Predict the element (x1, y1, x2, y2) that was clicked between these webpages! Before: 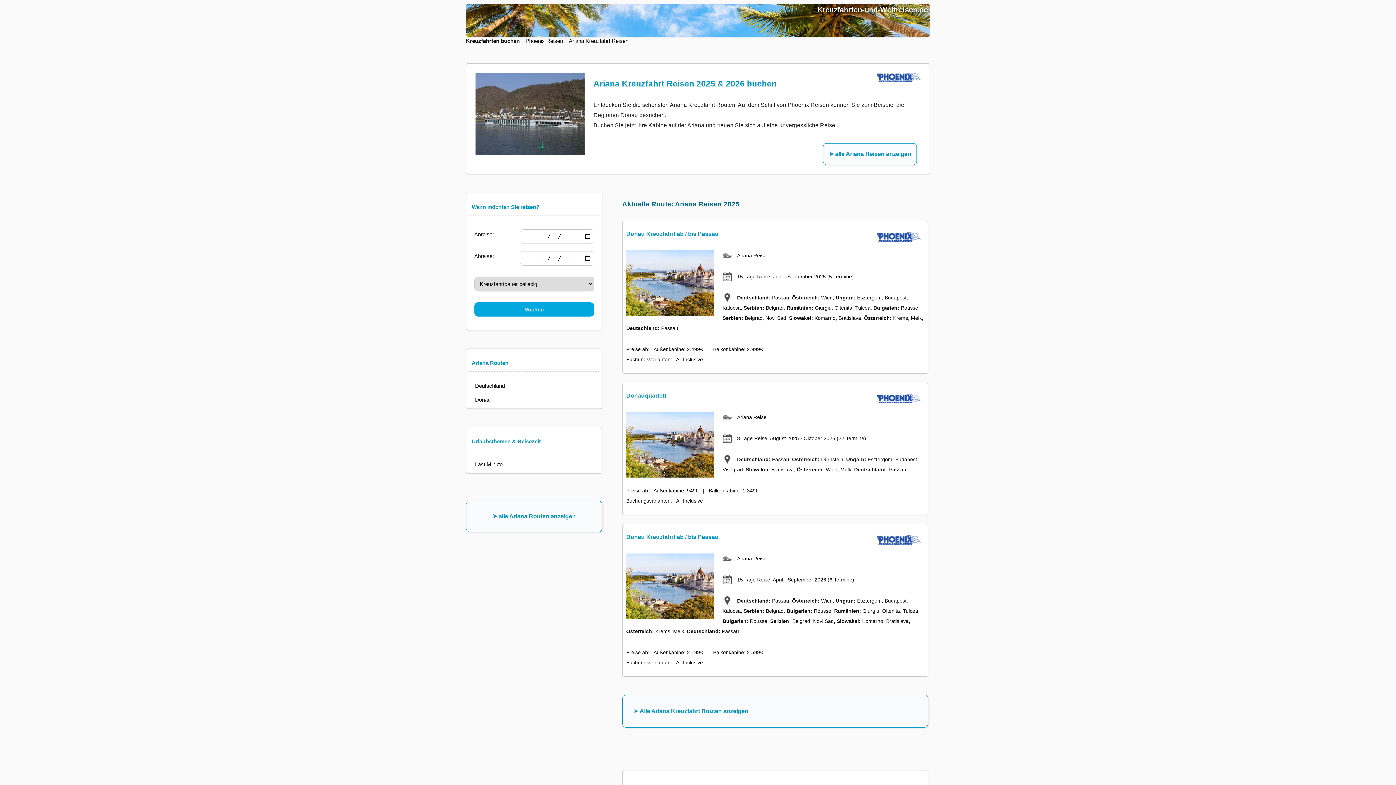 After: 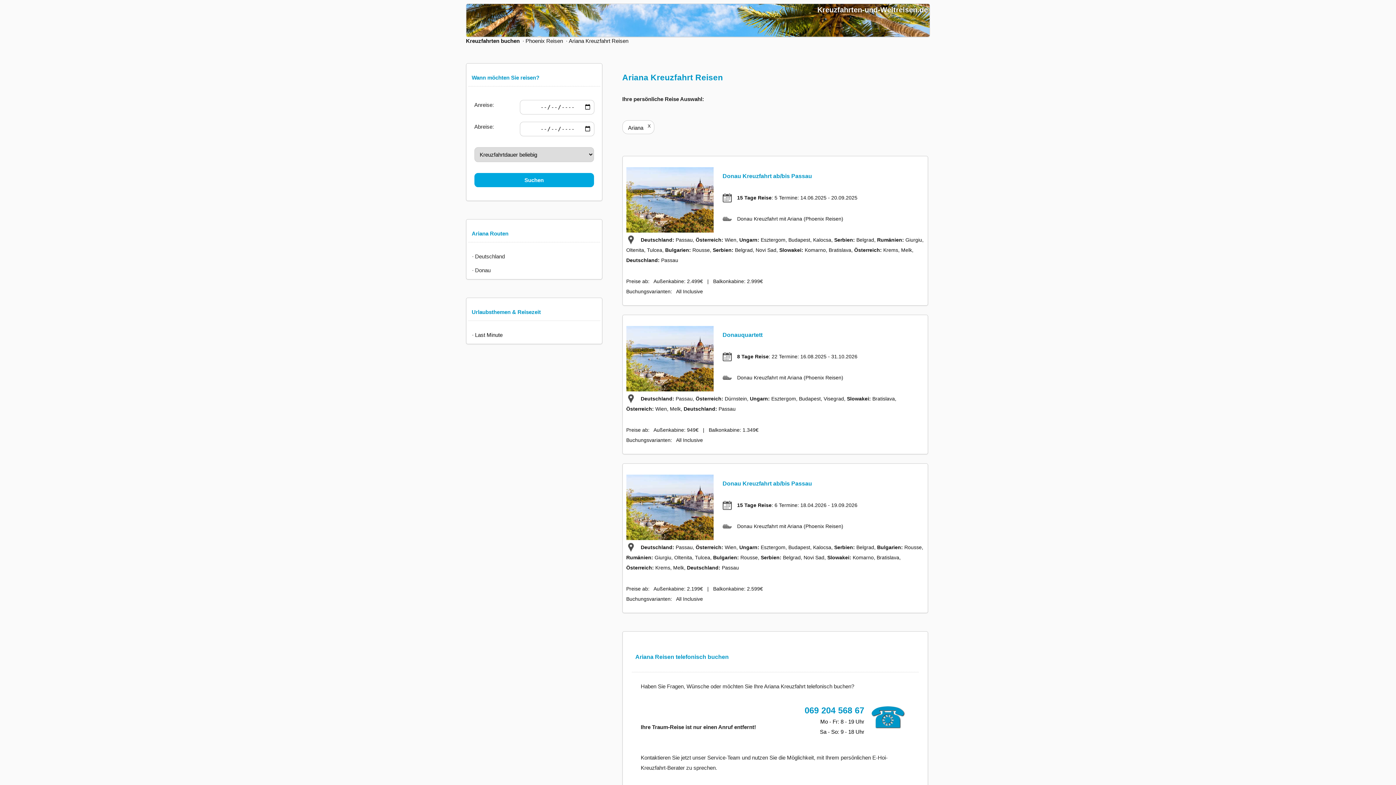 Action: bbox: (466, 501, 602, 532) label: ➤ alle Ariana Routen anzeigen